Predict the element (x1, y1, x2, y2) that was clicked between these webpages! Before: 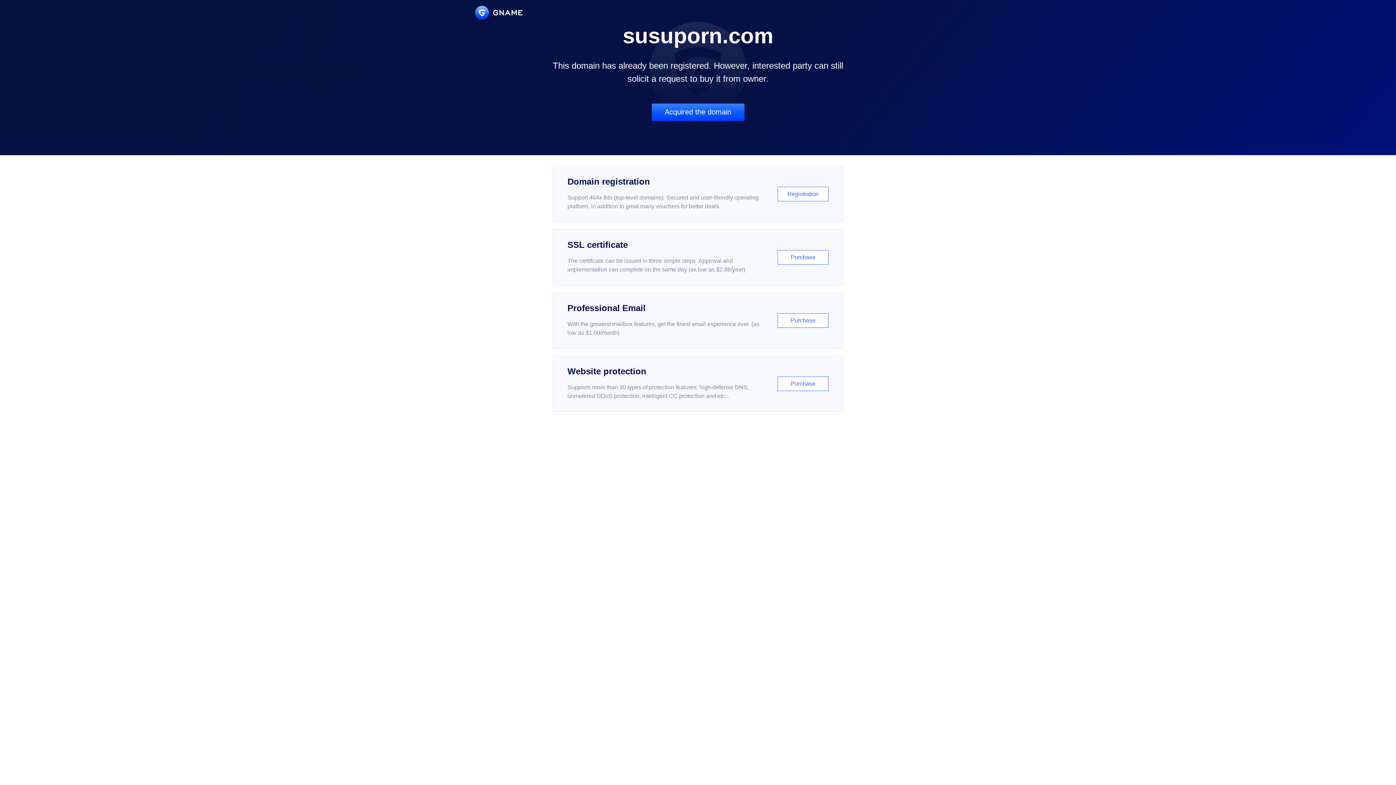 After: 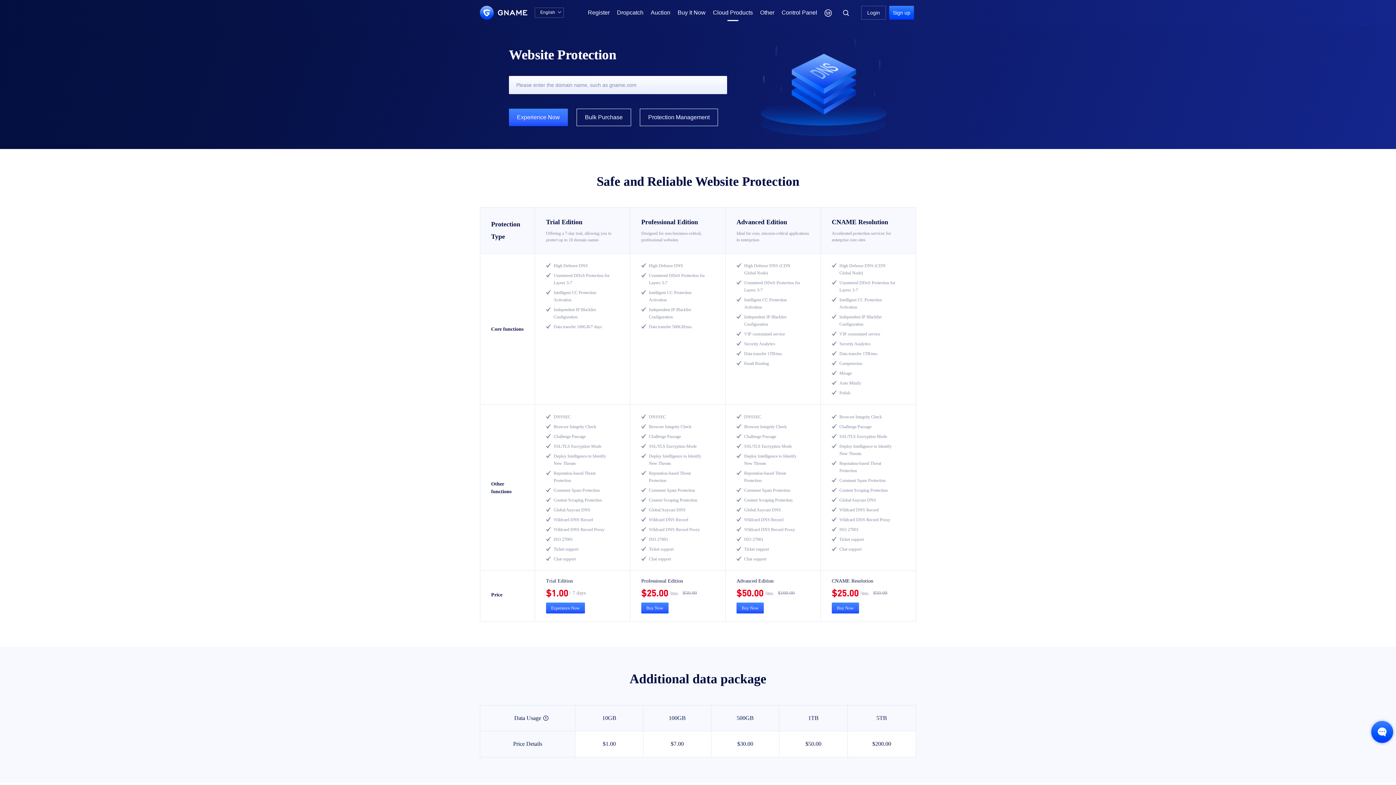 Action: label: Website protection

Supports more than 30 types of protection features: high-defense DNS, unmetered DDoS protection, intelligent CC protection and etc...

Purchase bbox: (552, 356, 843, 412)